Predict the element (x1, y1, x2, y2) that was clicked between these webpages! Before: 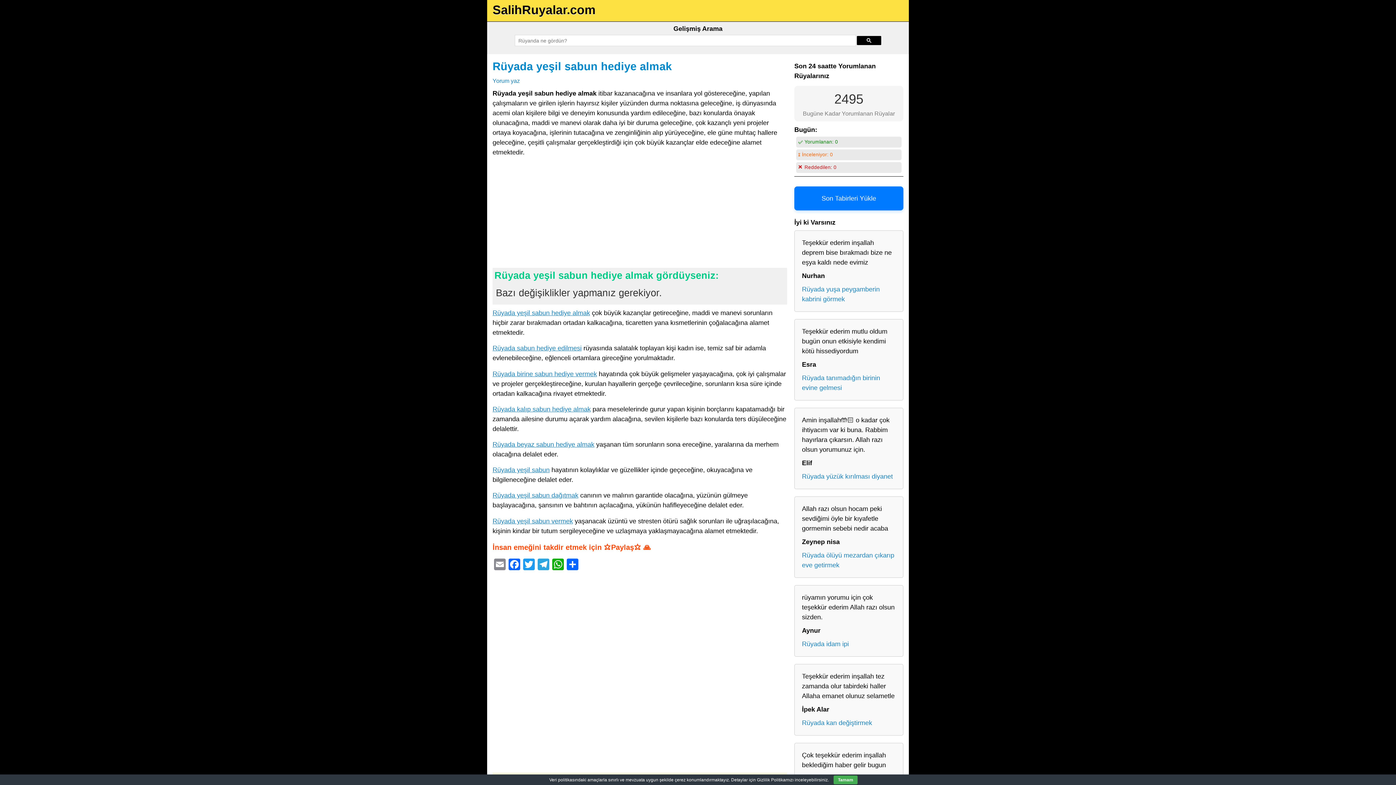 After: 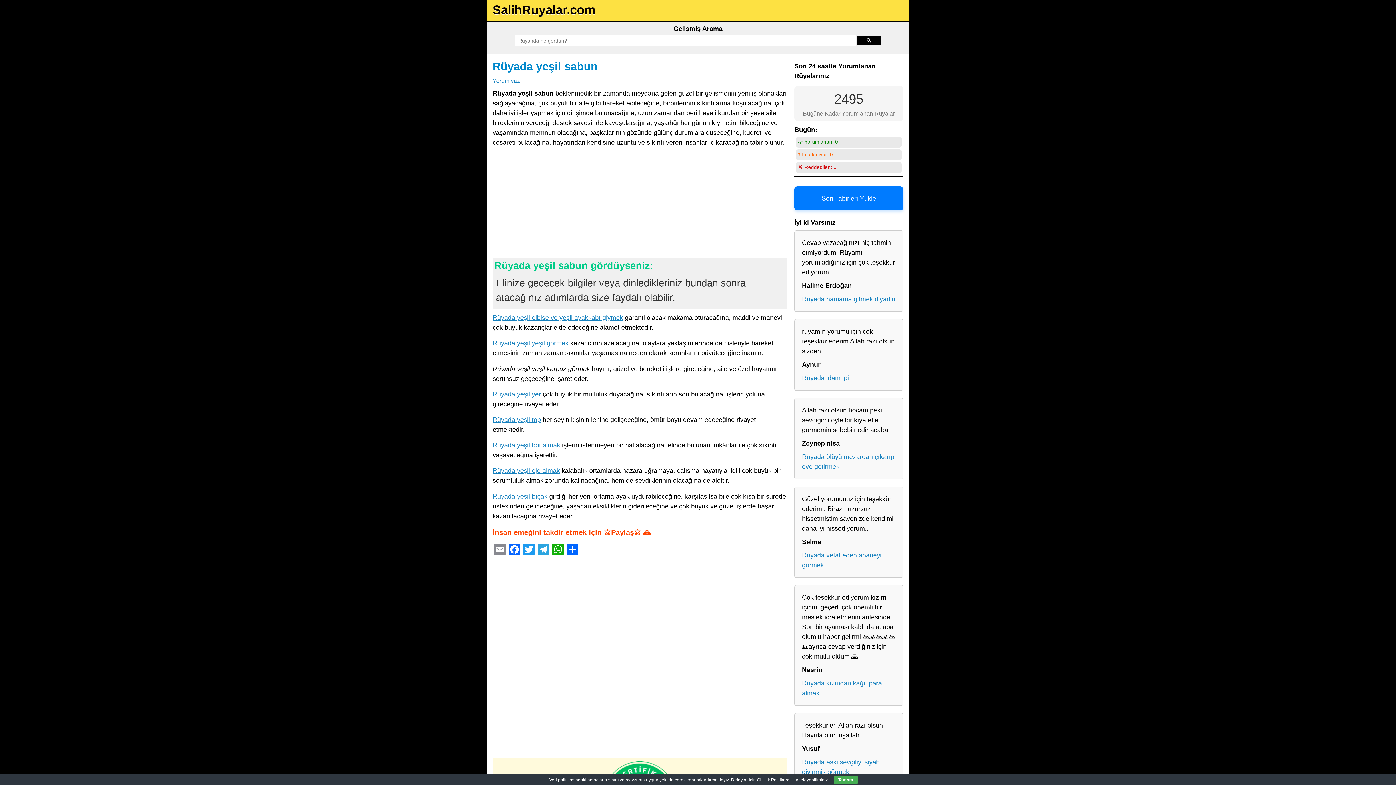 Action: label: Rüyada yeşil sabun bbox: (492, 466, 549, 473)